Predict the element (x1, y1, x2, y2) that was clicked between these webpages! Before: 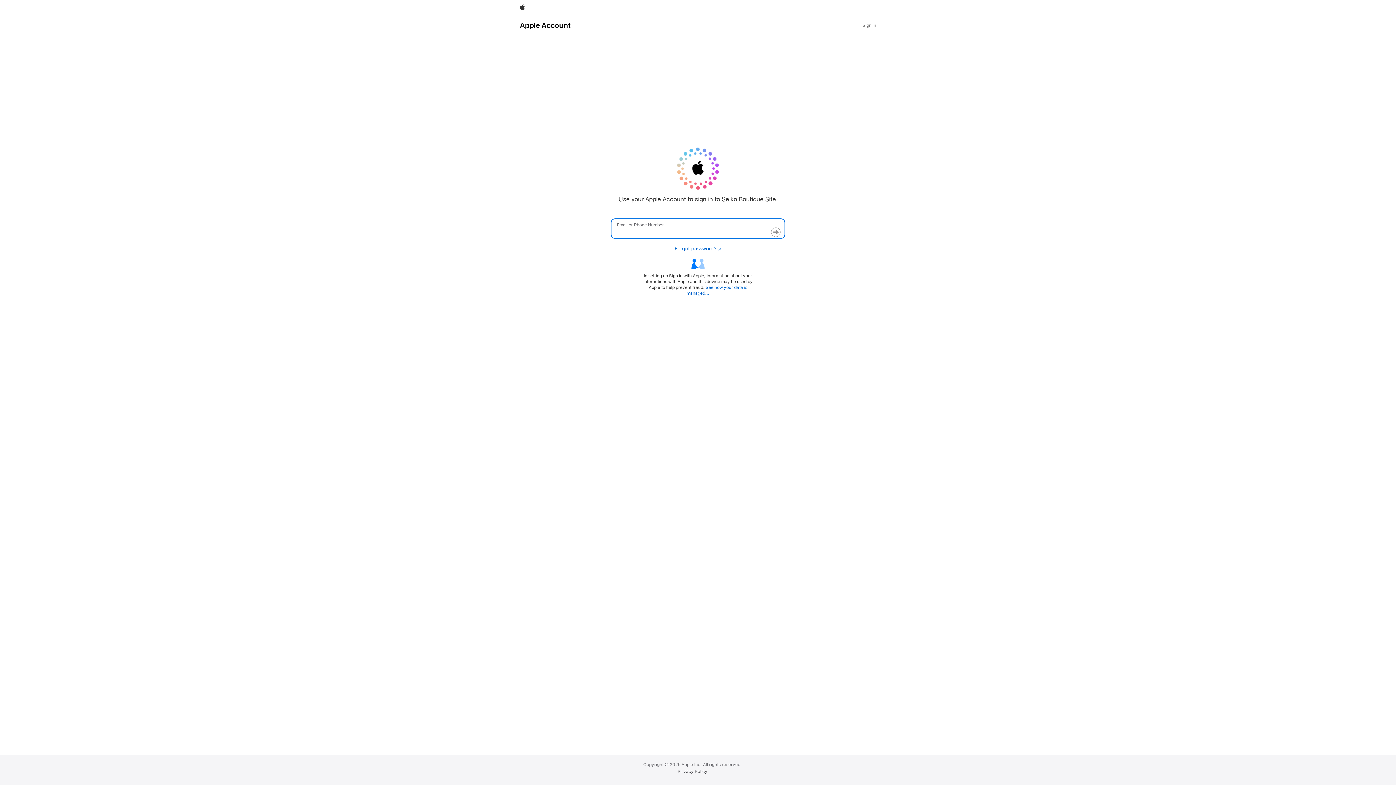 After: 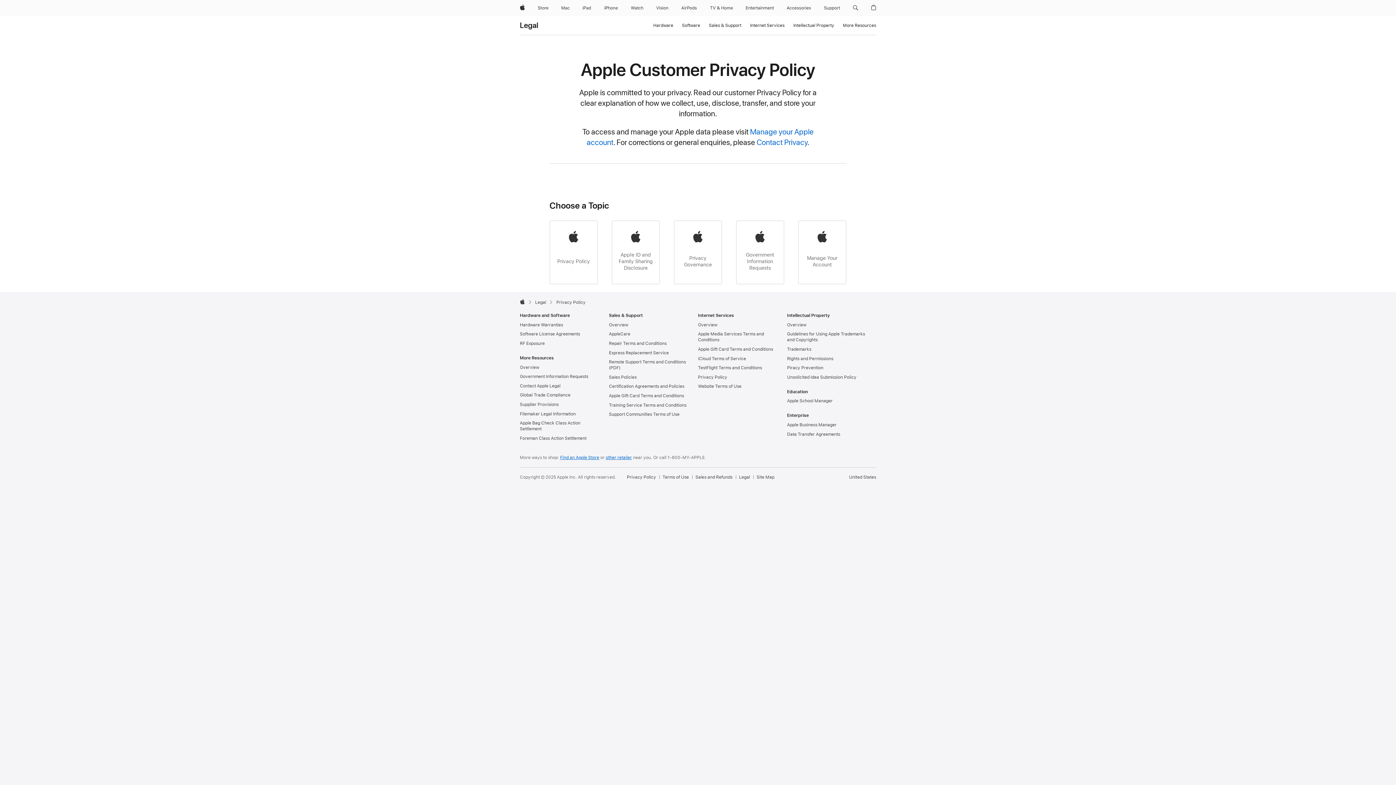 Action: bbox: (677, 769, 707, 774) label: Privacy Policy